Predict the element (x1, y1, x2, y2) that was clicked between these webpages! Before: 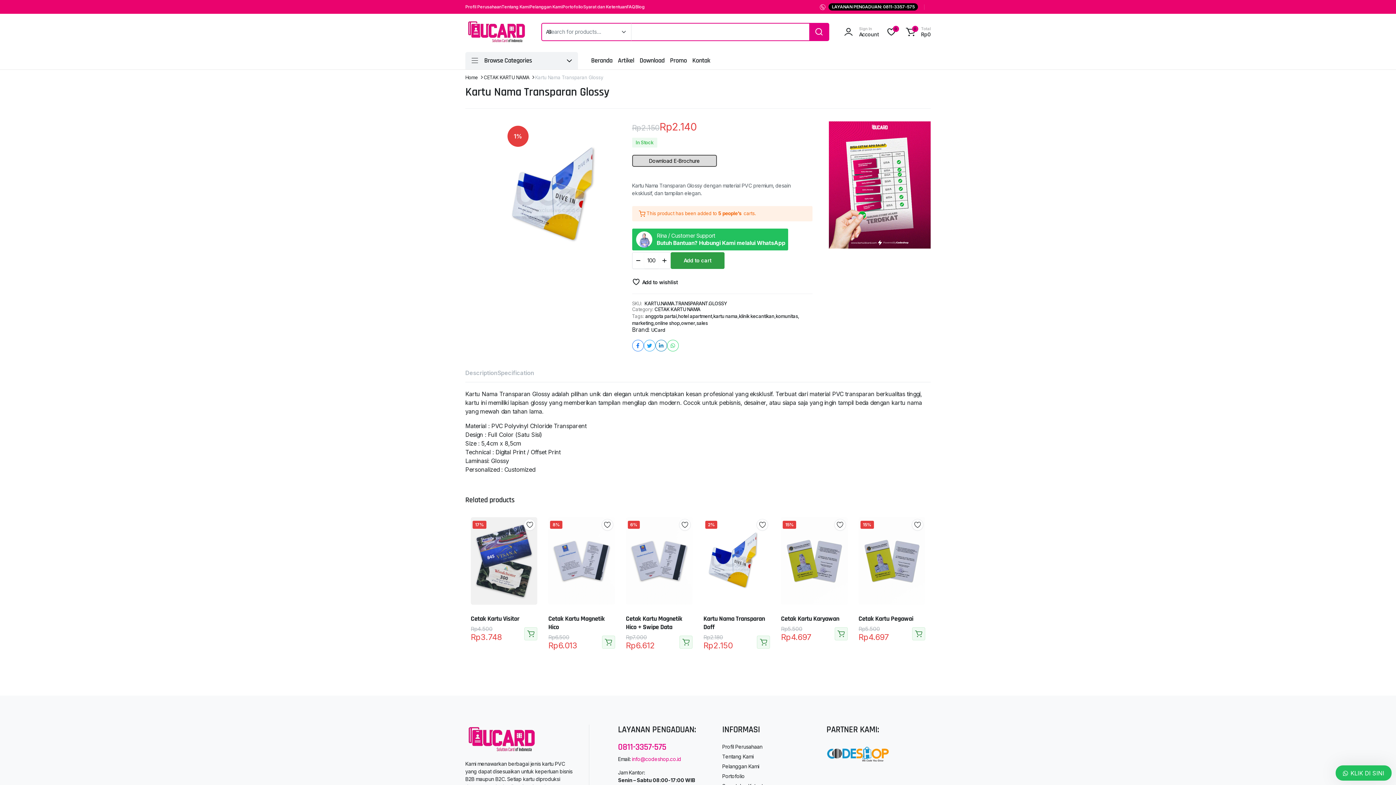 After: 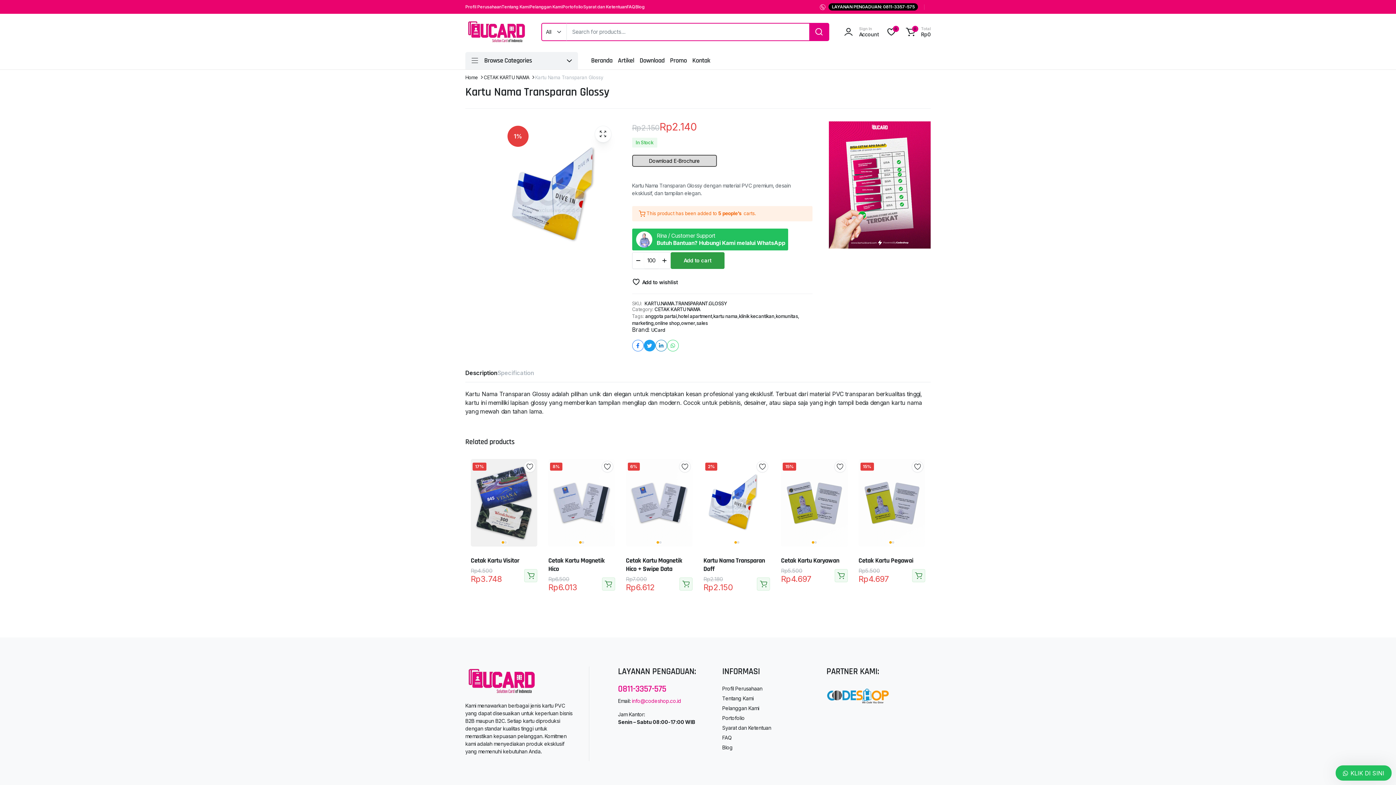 Action: bbox: (643, 339, 655, 351)